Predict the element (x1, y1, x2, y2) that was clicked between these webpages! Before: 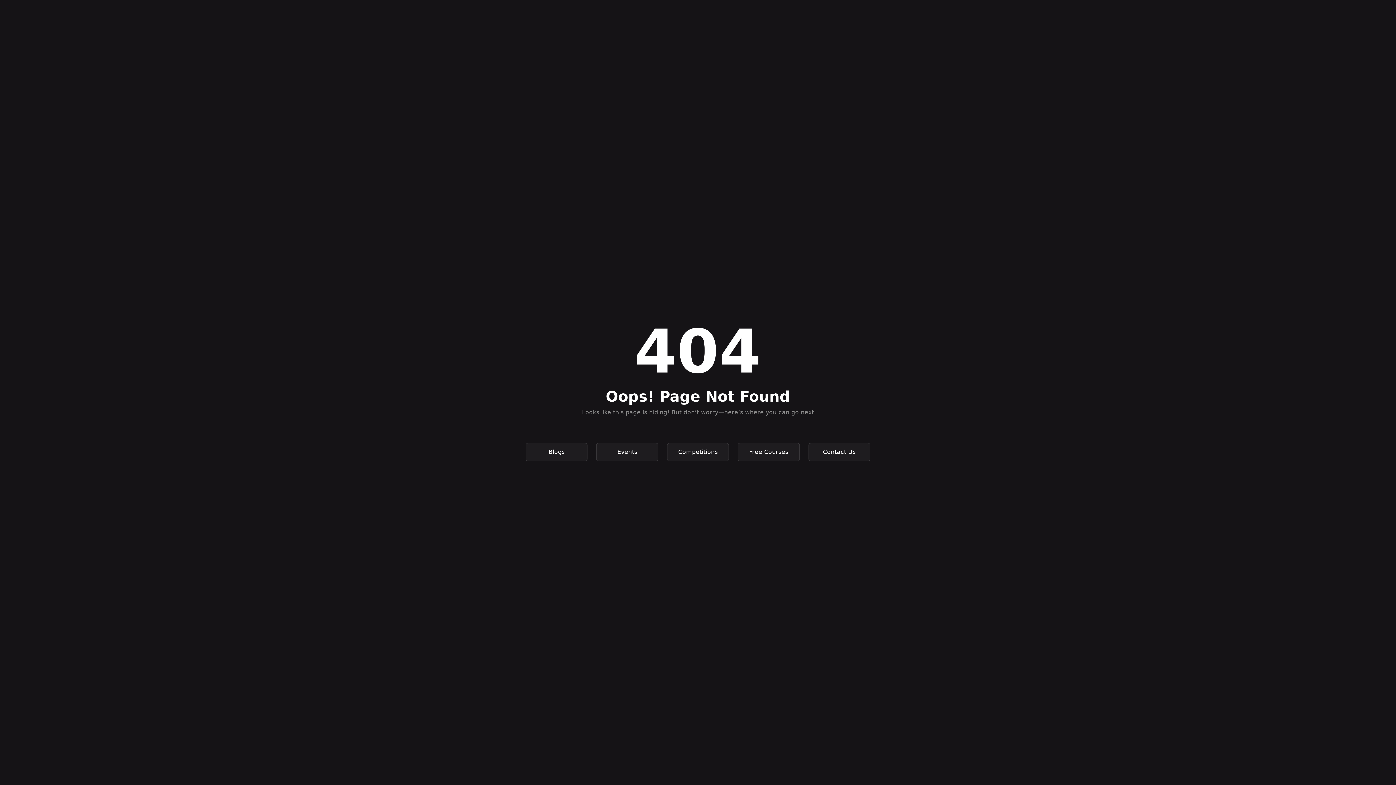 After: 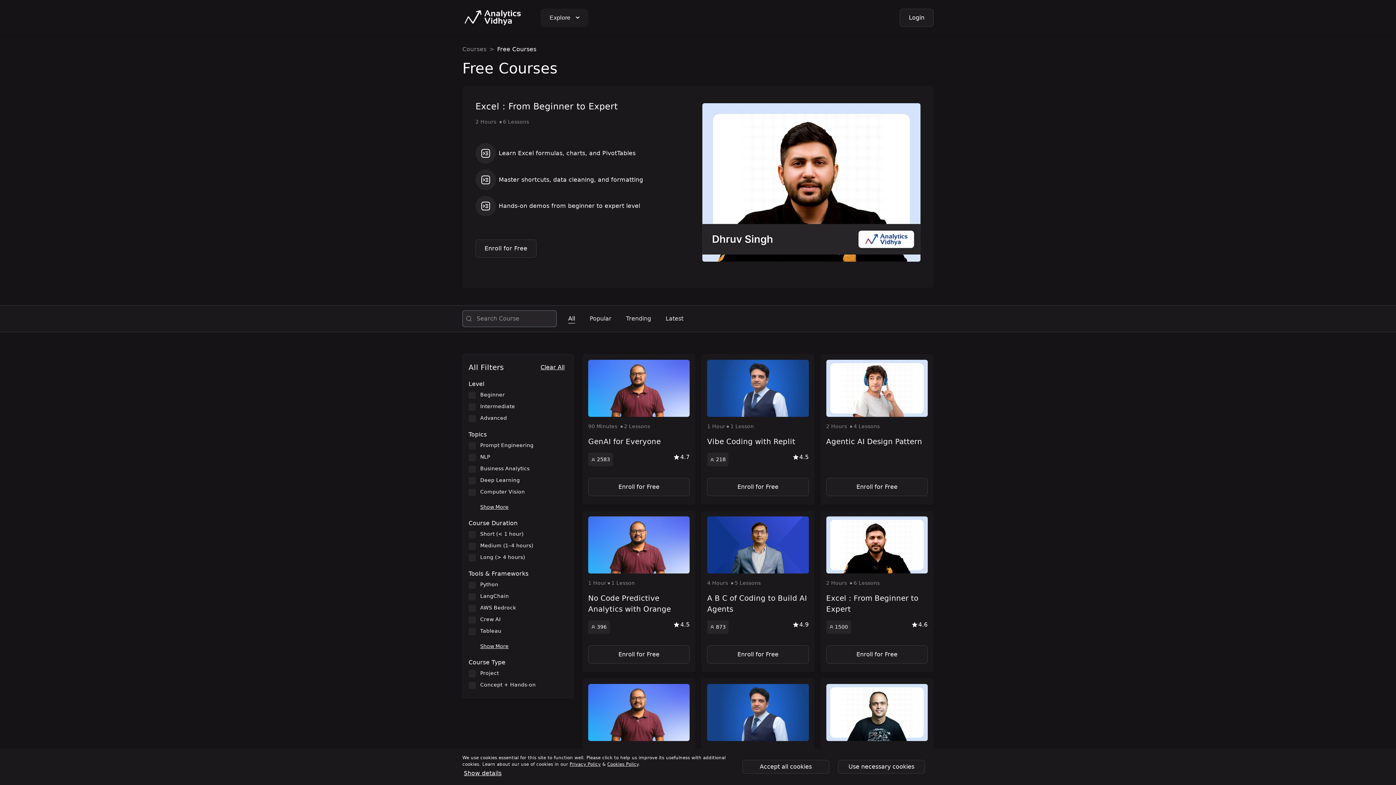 Action: label: Free Courses bbox: (737, 443, 799, 461)